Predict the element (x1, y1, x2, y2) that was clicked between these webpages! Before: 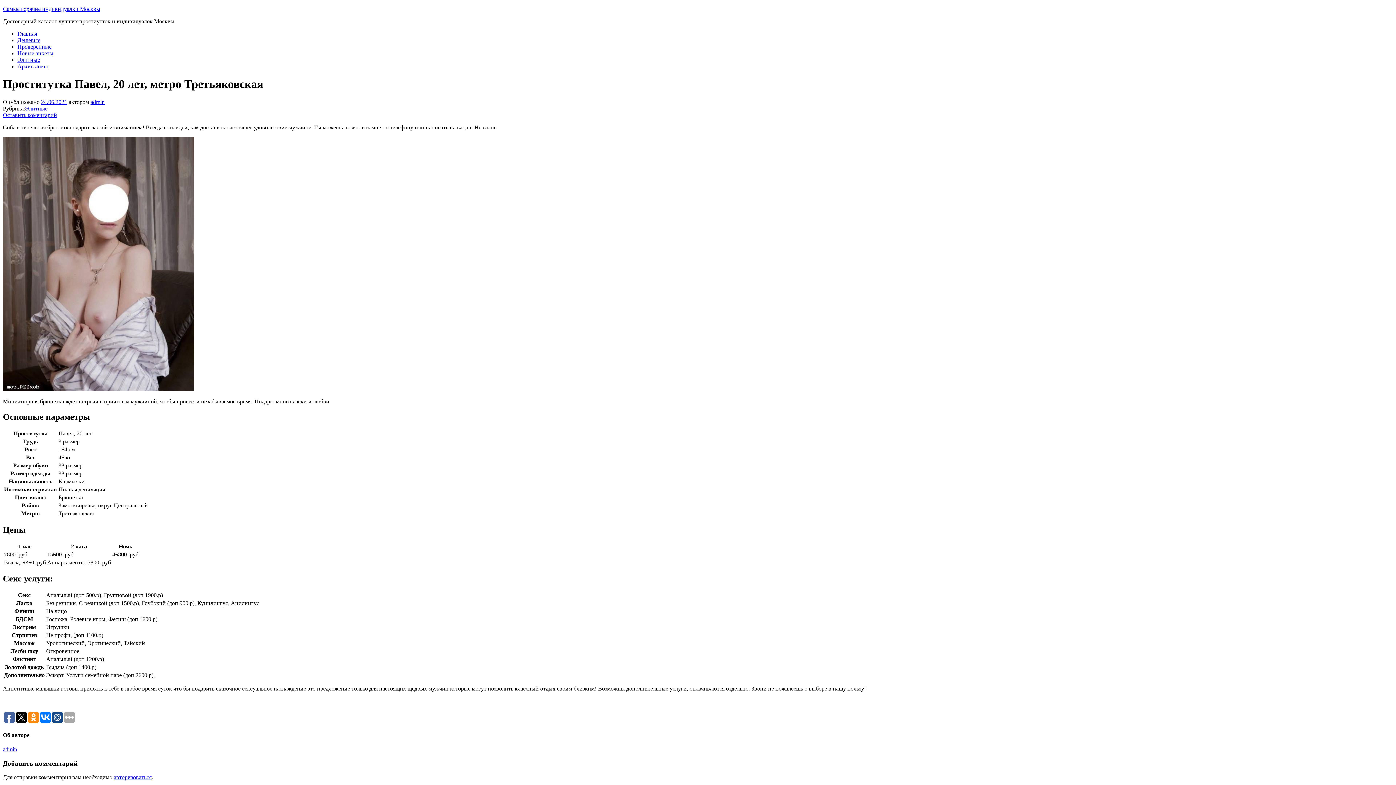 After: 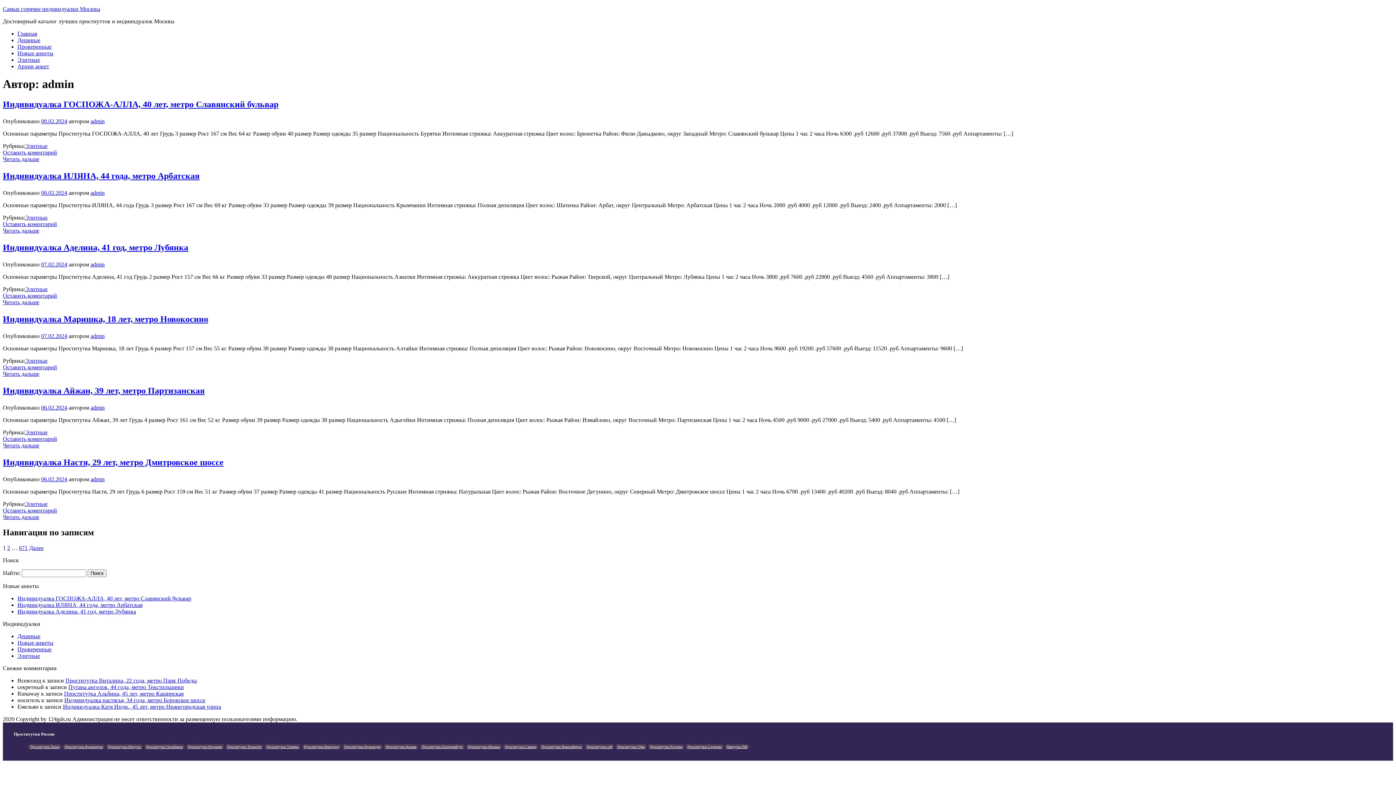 Action: label: admin bbox: (90, 98, 104, 105)